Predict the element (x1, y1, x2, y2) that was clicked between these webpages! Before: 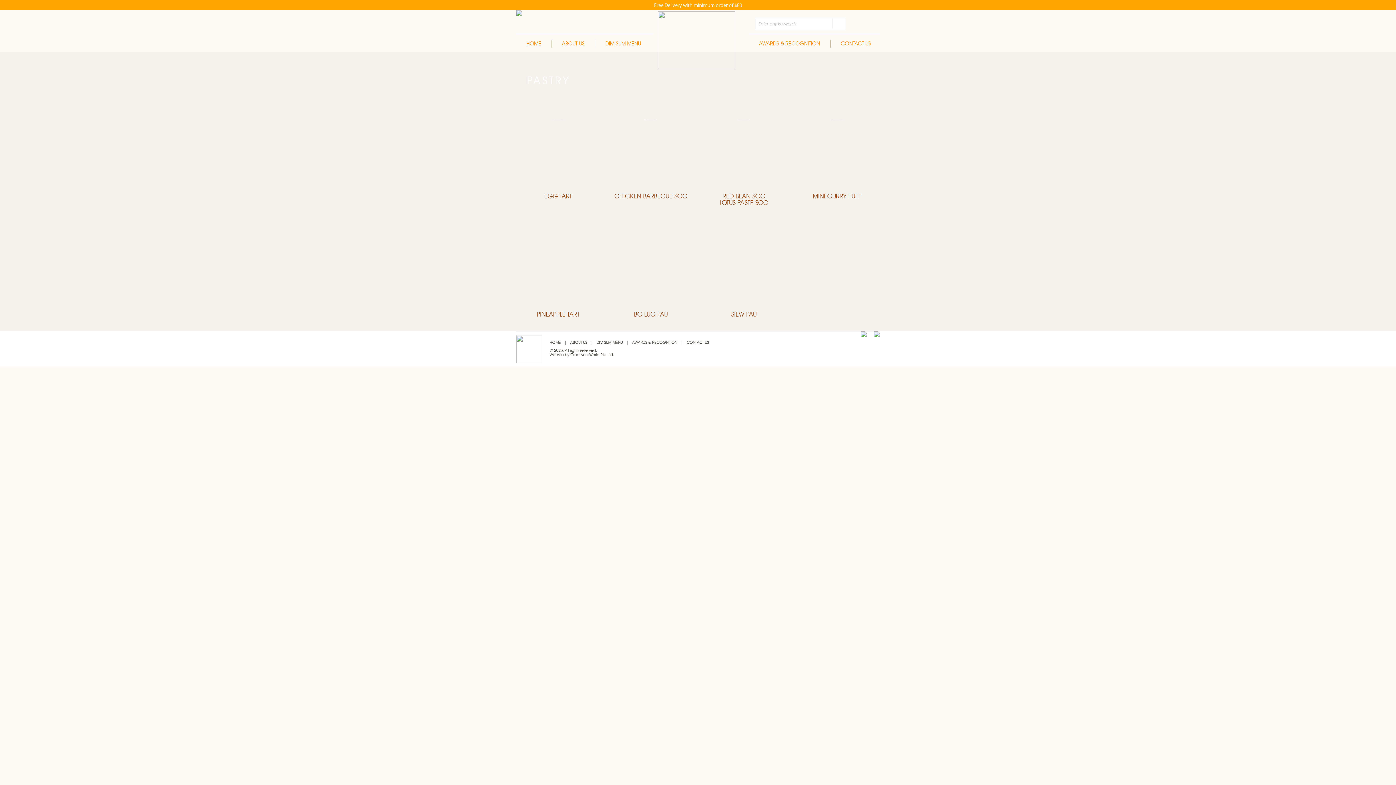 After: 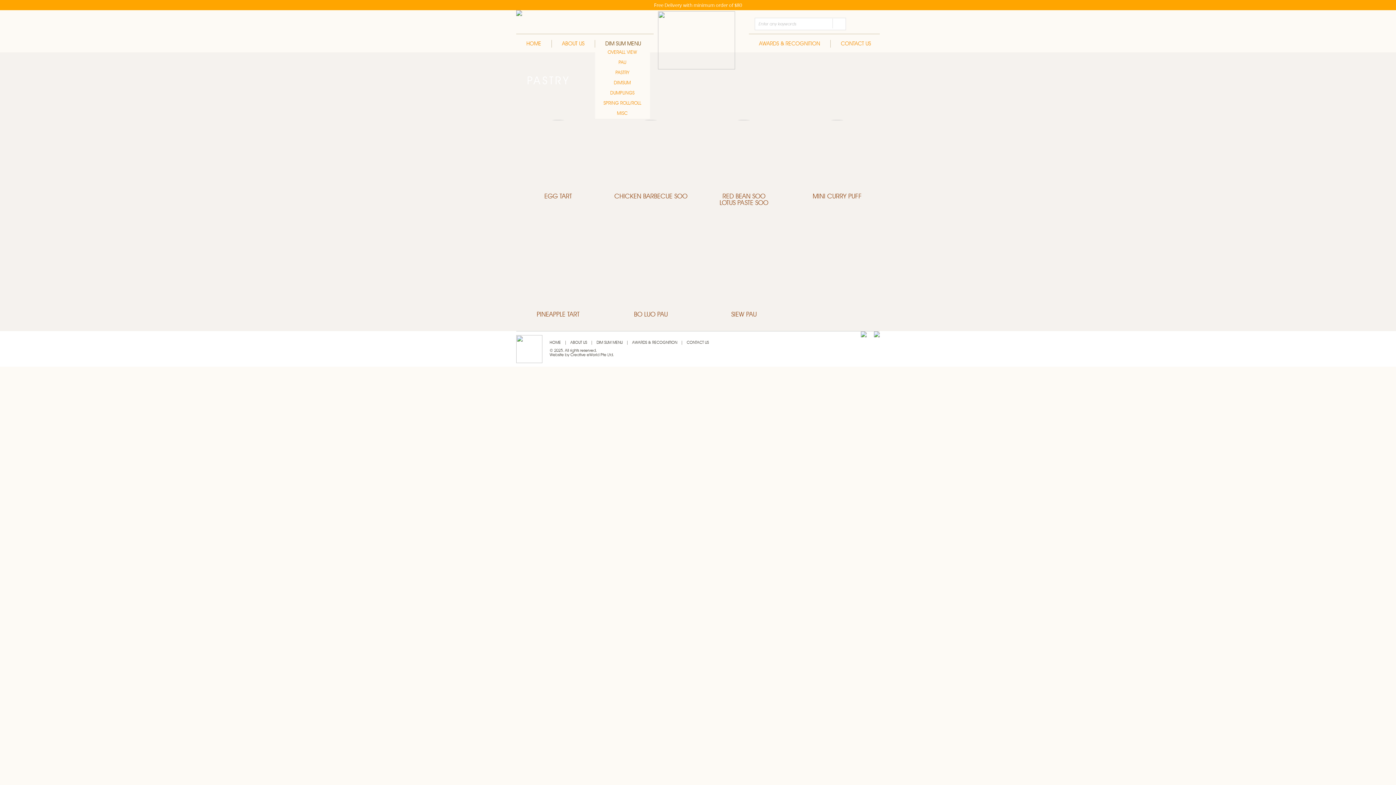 Action: label: DIM SUM MENU bbox: (595, 40, 651, 47)